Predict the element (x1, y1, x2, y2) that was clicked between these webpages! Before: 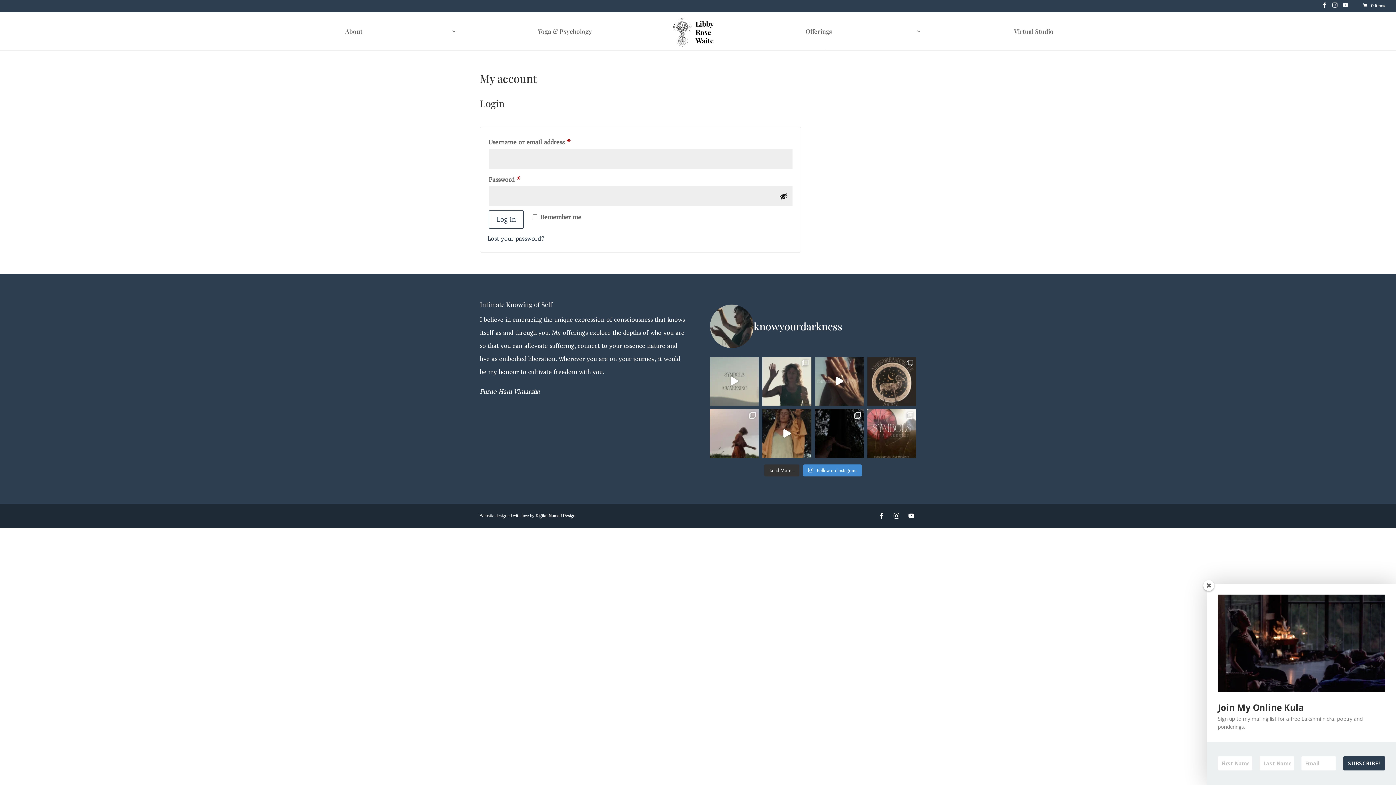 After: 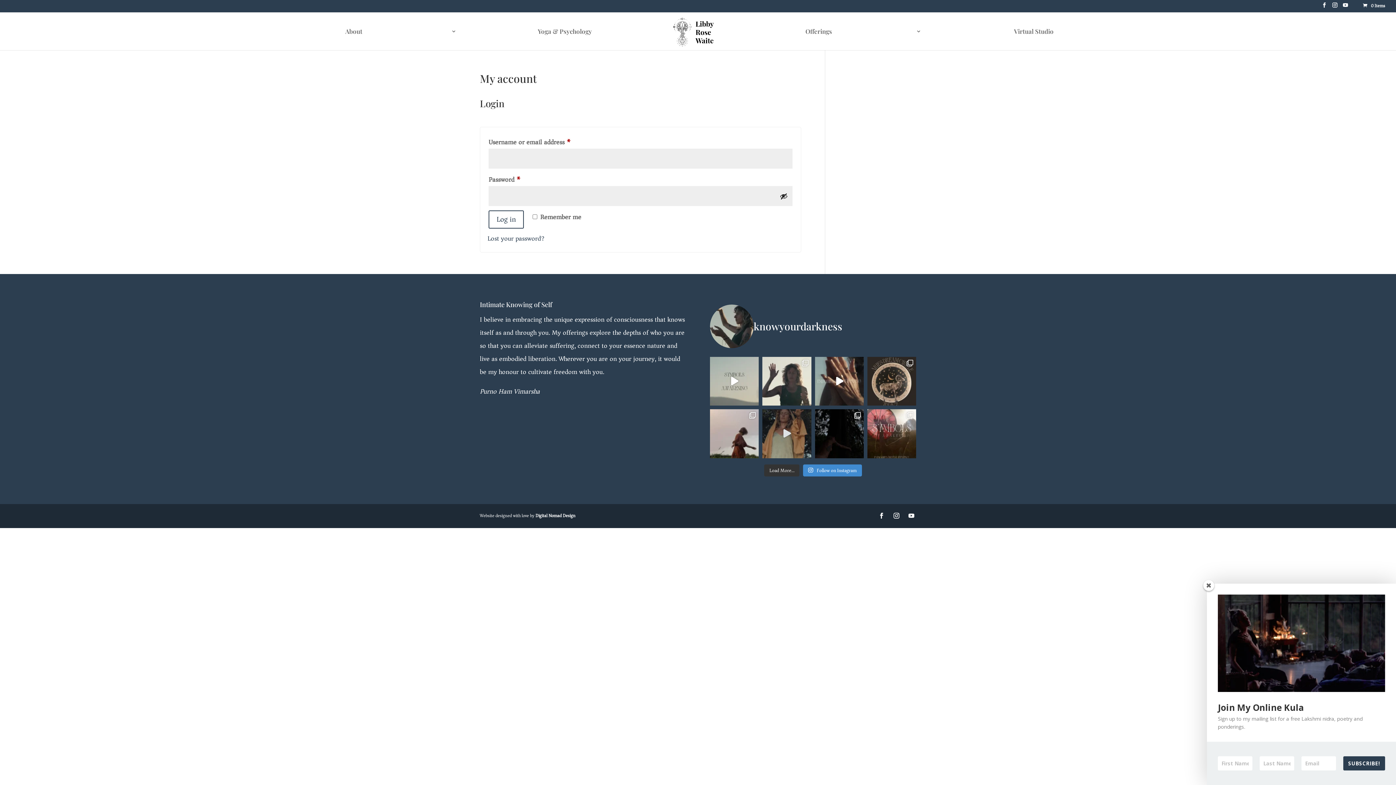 Action: bbox: (762, 409, 811, 458) label: Is the magnetic charge of the symbolic calling you